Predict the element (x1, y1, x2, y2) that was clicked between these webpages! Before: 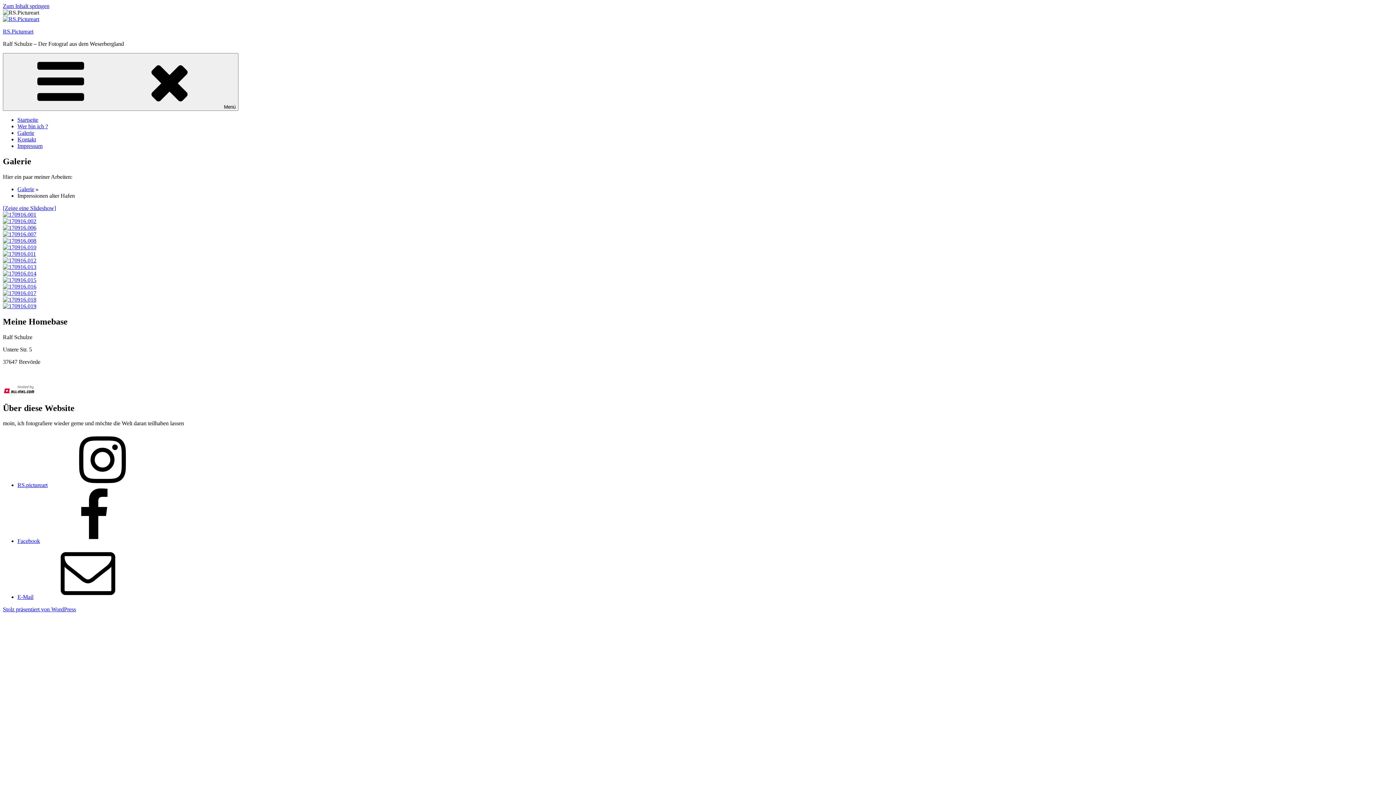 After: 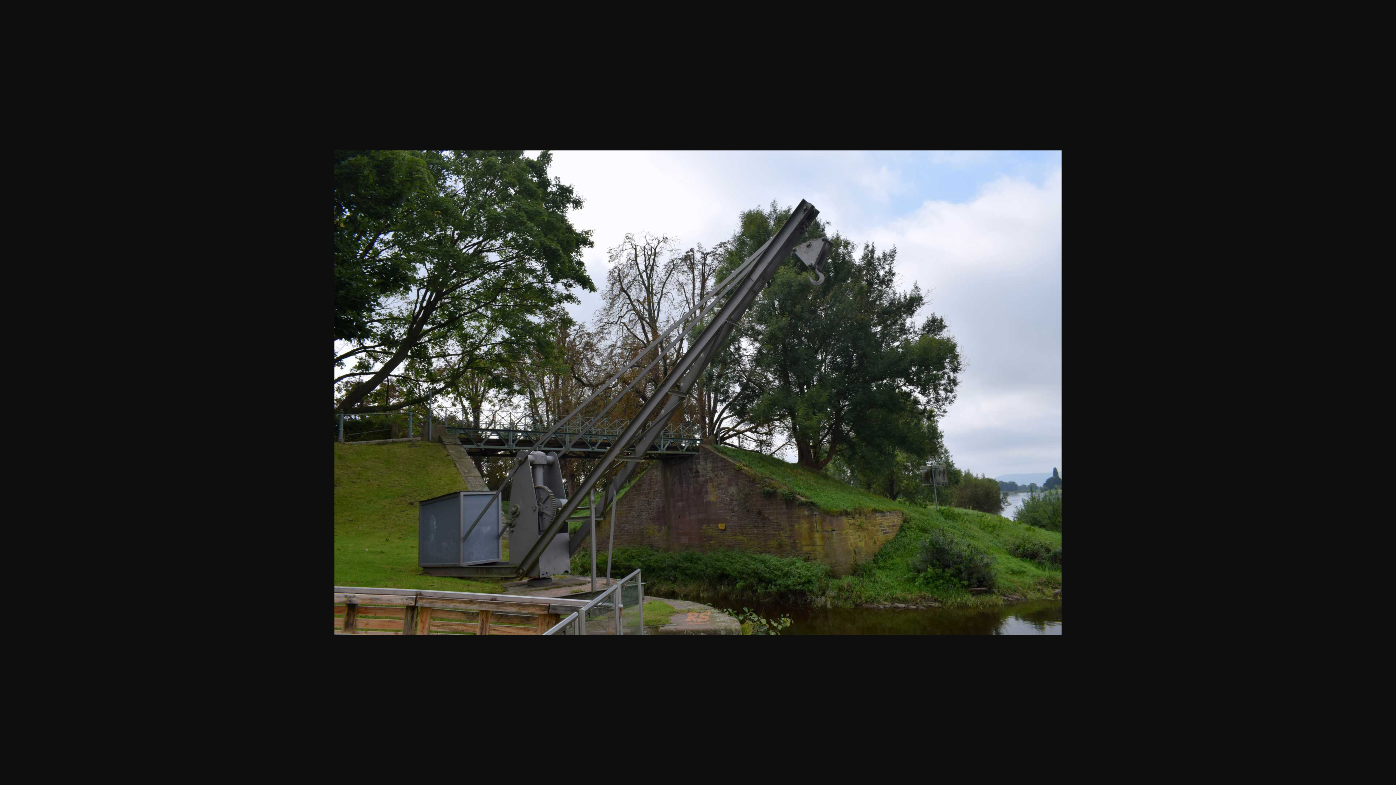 Action: bbox: (2, 270, 36, 276)